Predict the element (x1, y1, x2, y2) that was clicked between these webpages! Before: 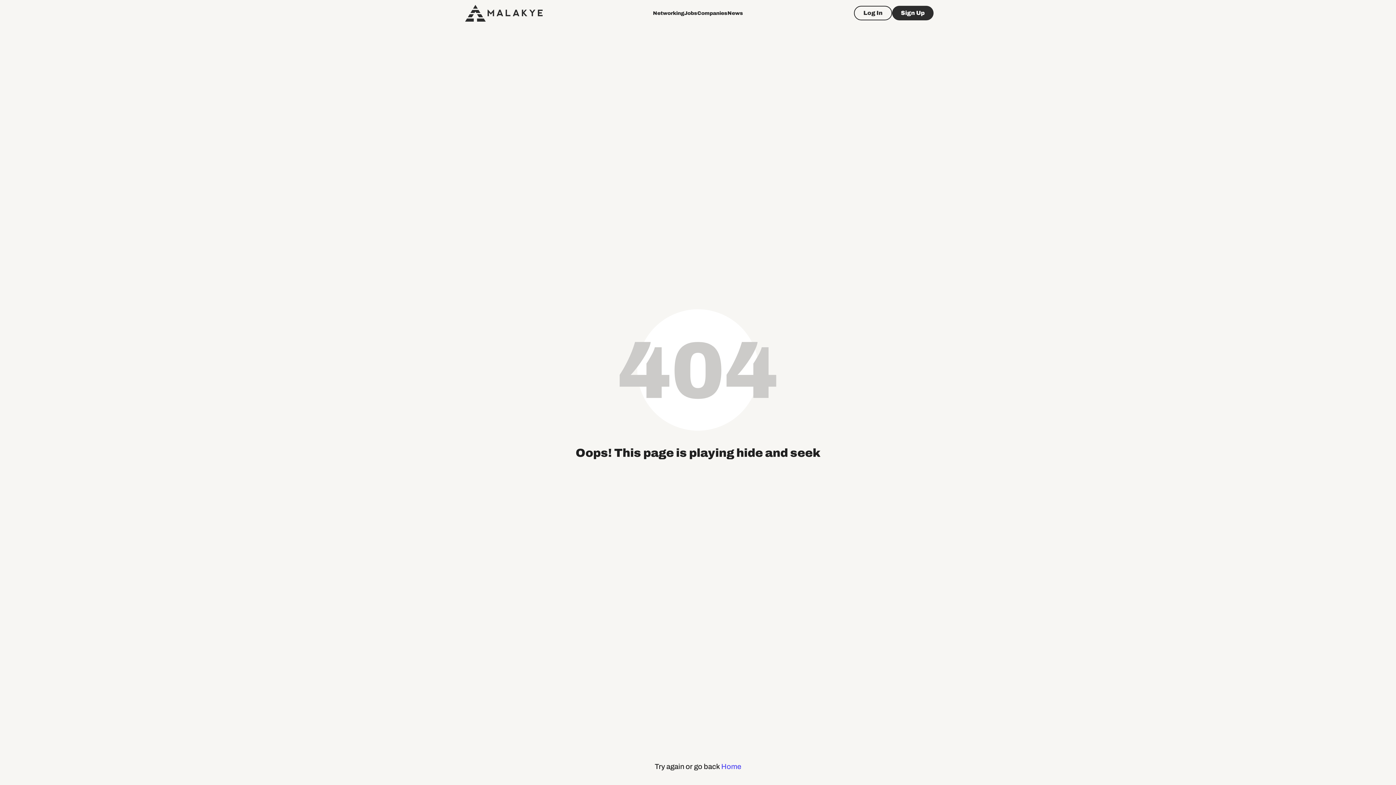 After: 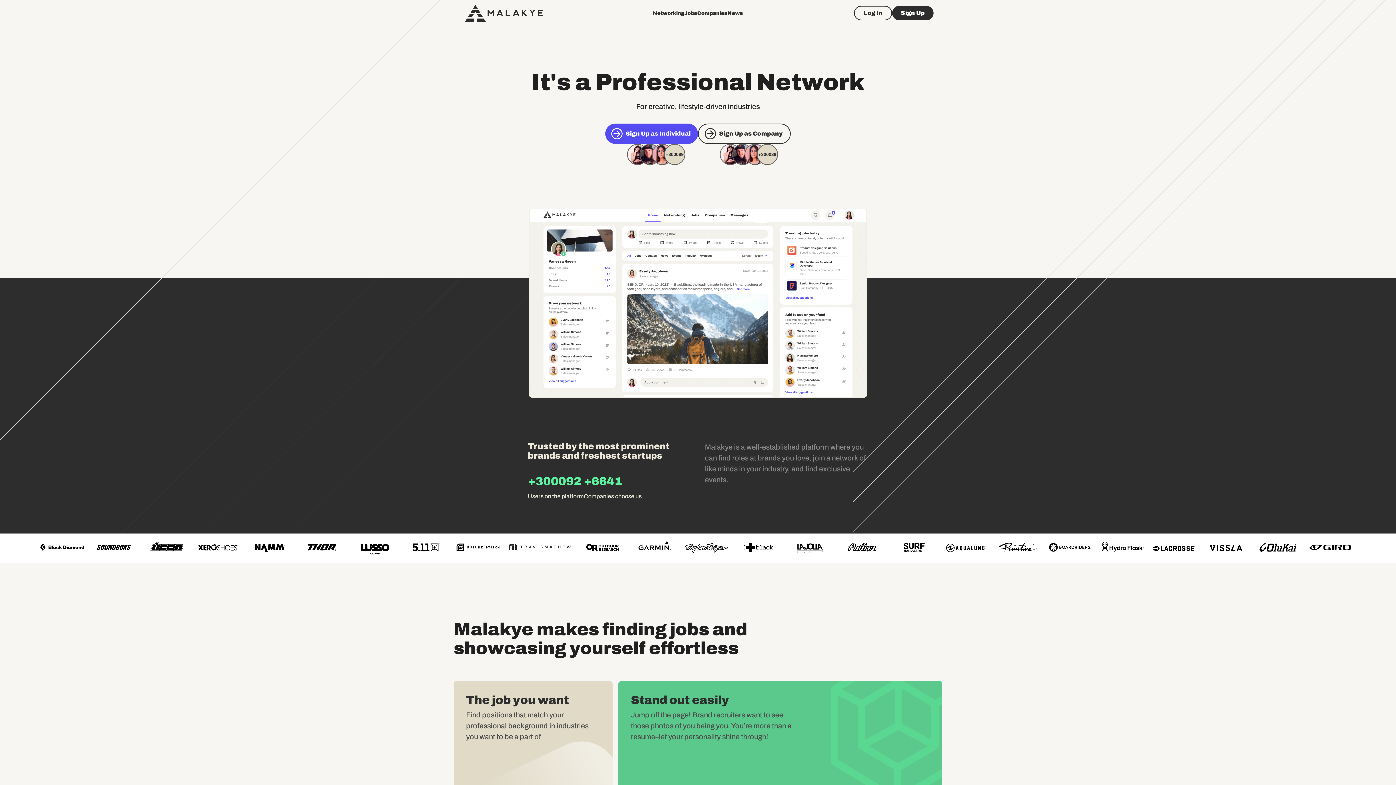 Action: bbox: (462, 4, 545, 21)